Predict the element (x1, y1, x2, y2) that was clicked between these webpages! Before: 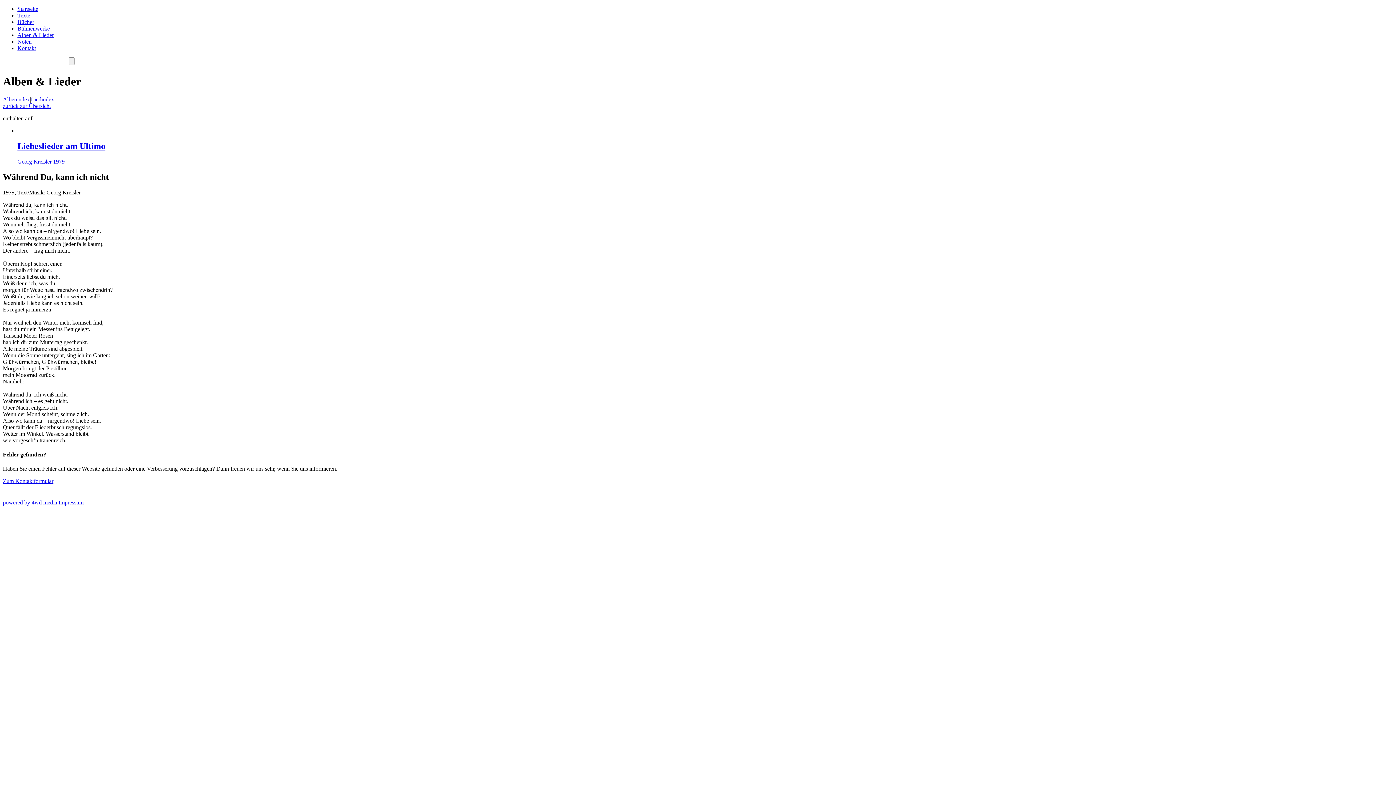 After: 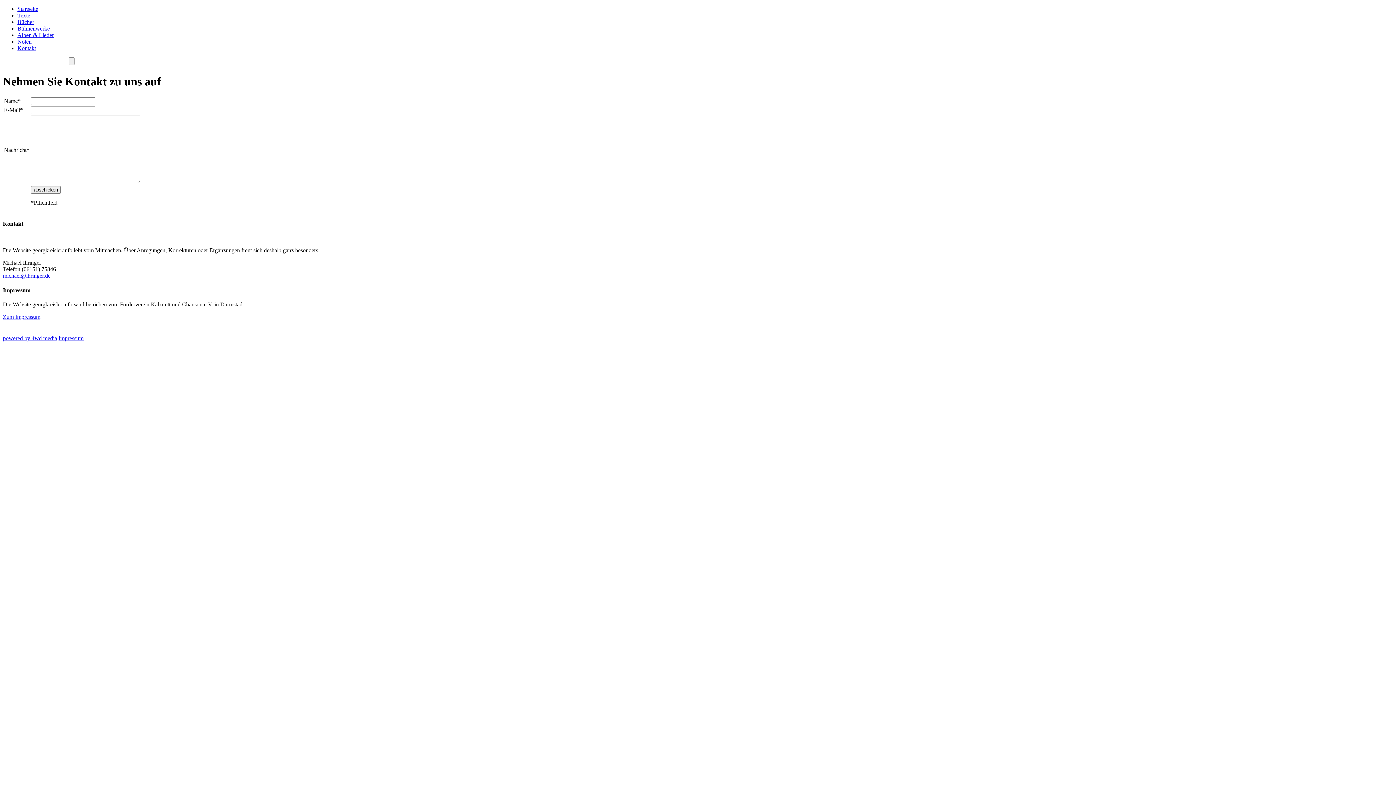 Action: label: Kontakt bbox: (17, 45, 36, 51)